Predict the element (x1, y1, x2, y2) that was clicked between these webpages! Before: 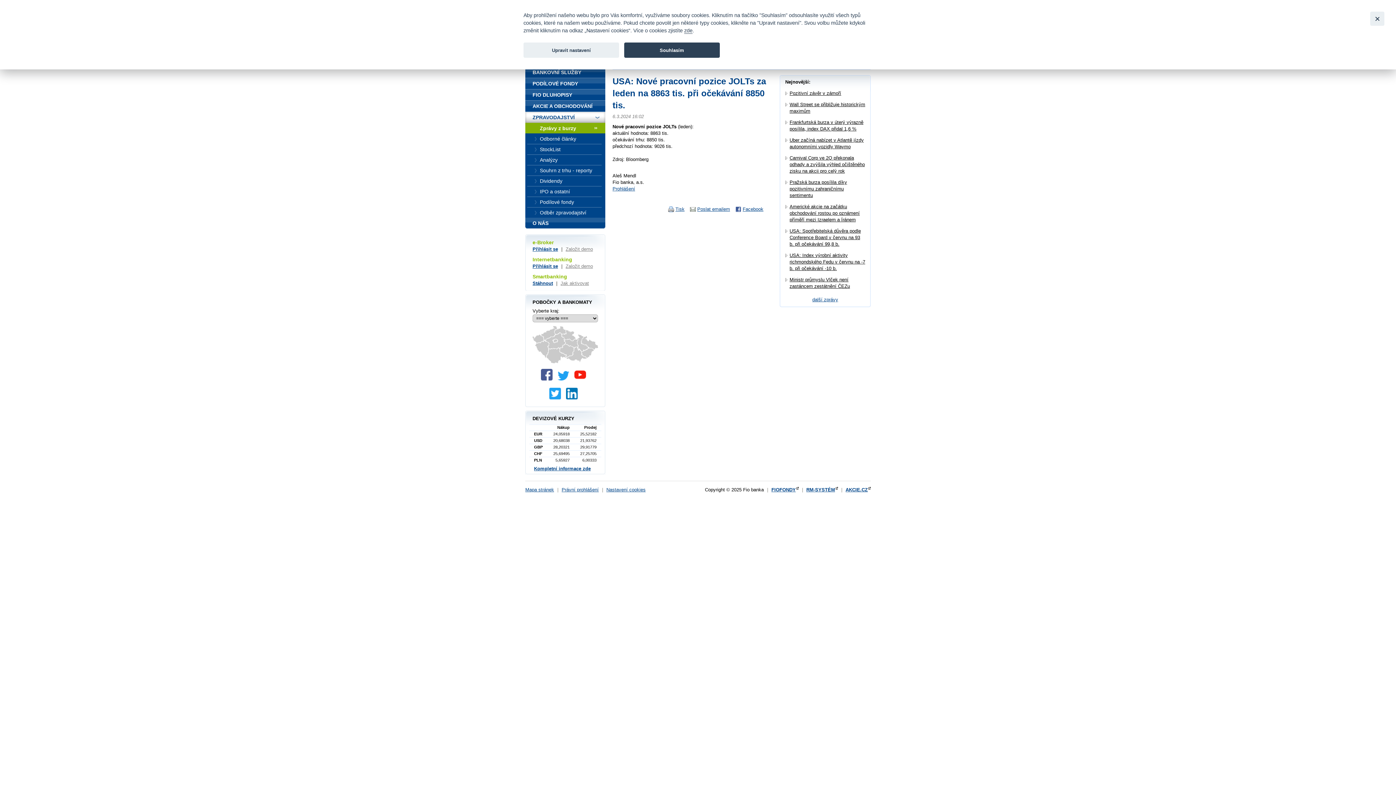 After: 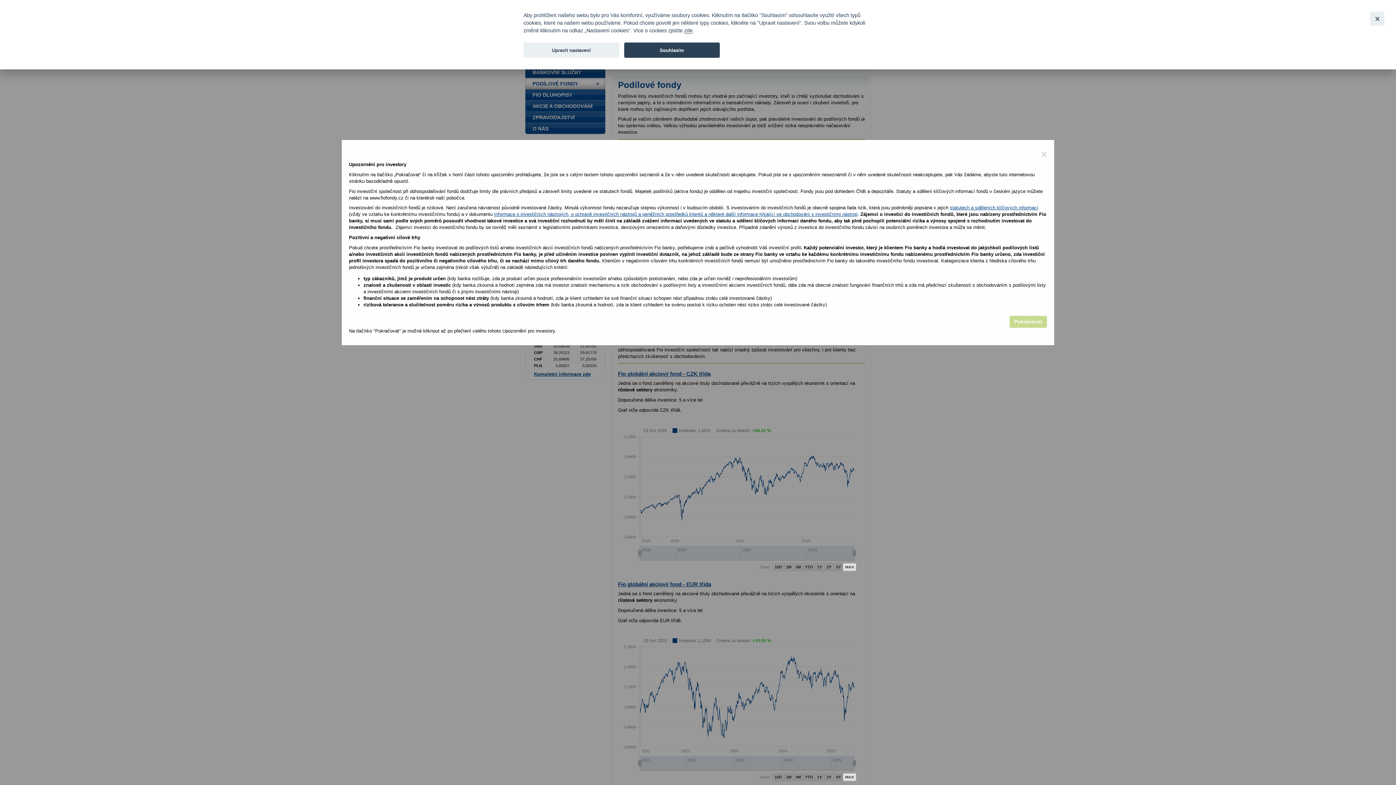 Action: label: PODÍLOVÉ FONDY bbox: (525, 78, 605, 89)